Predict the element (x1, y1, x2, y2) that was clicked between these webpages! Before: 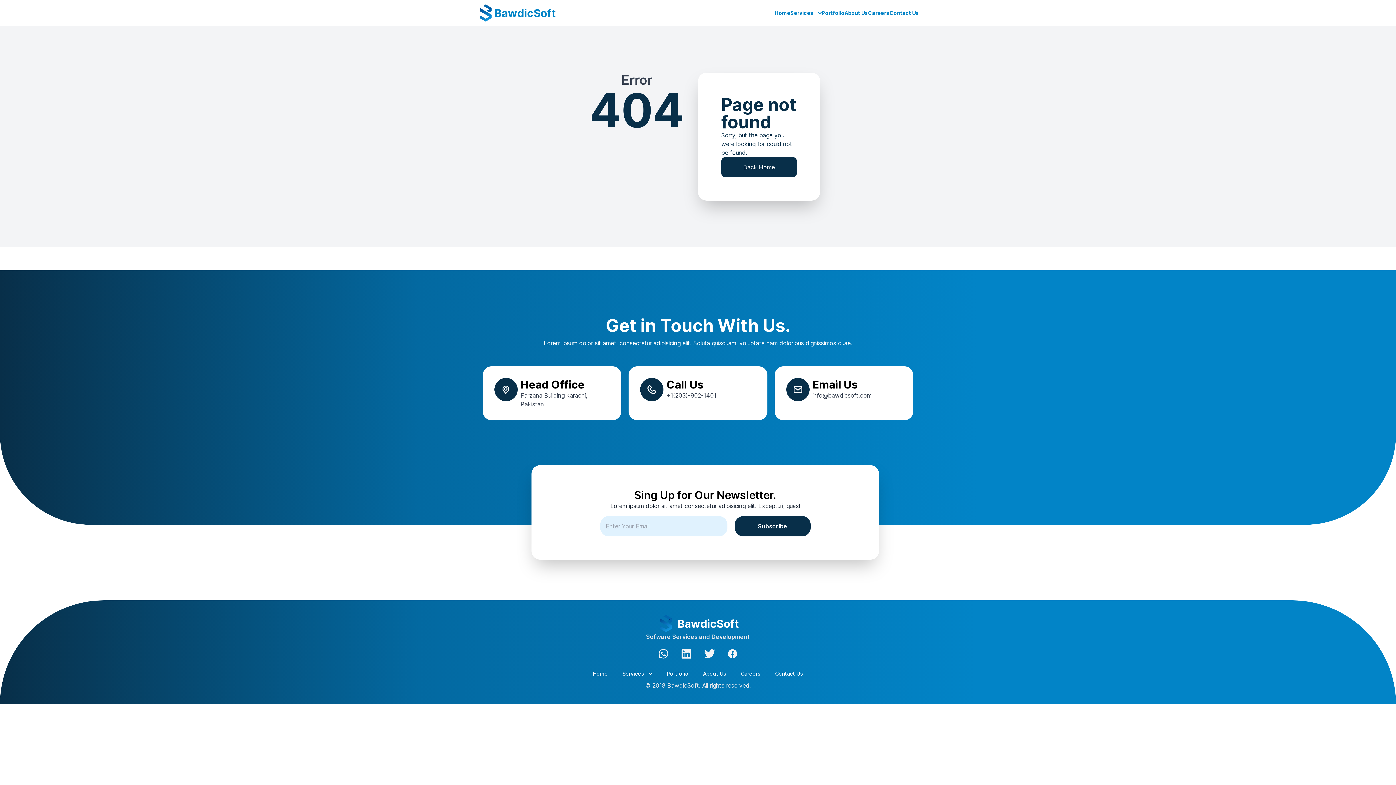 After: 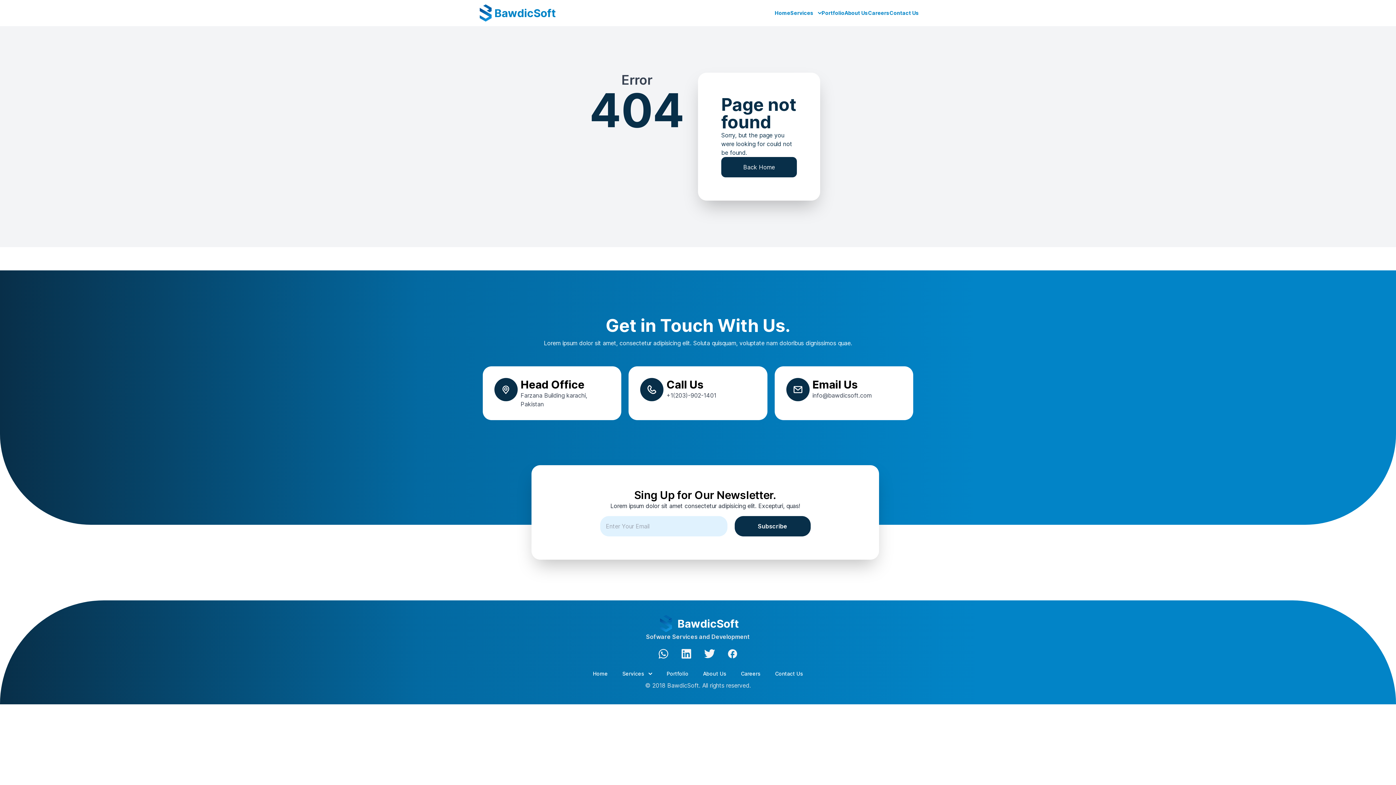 Action: bbox: (615, 666, 659, 681) label: Services